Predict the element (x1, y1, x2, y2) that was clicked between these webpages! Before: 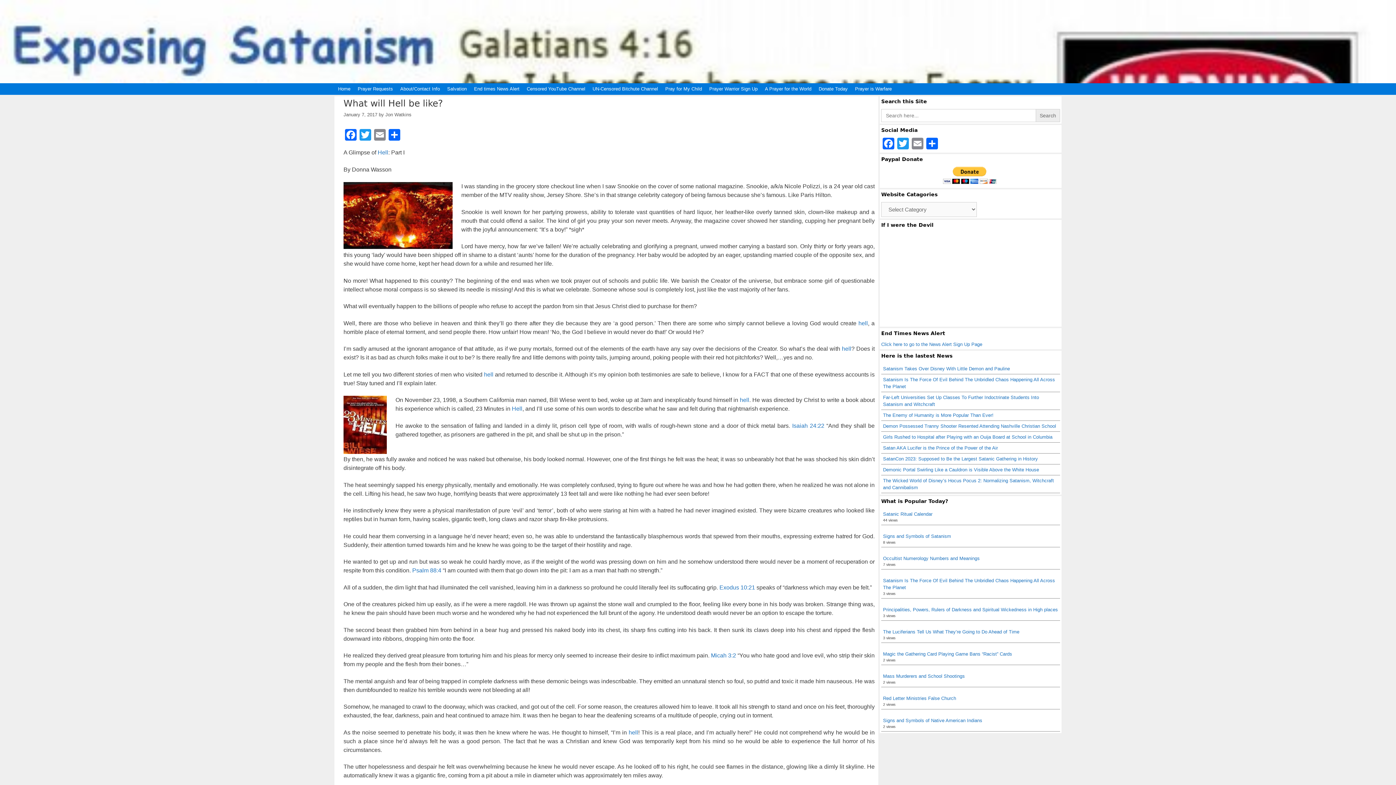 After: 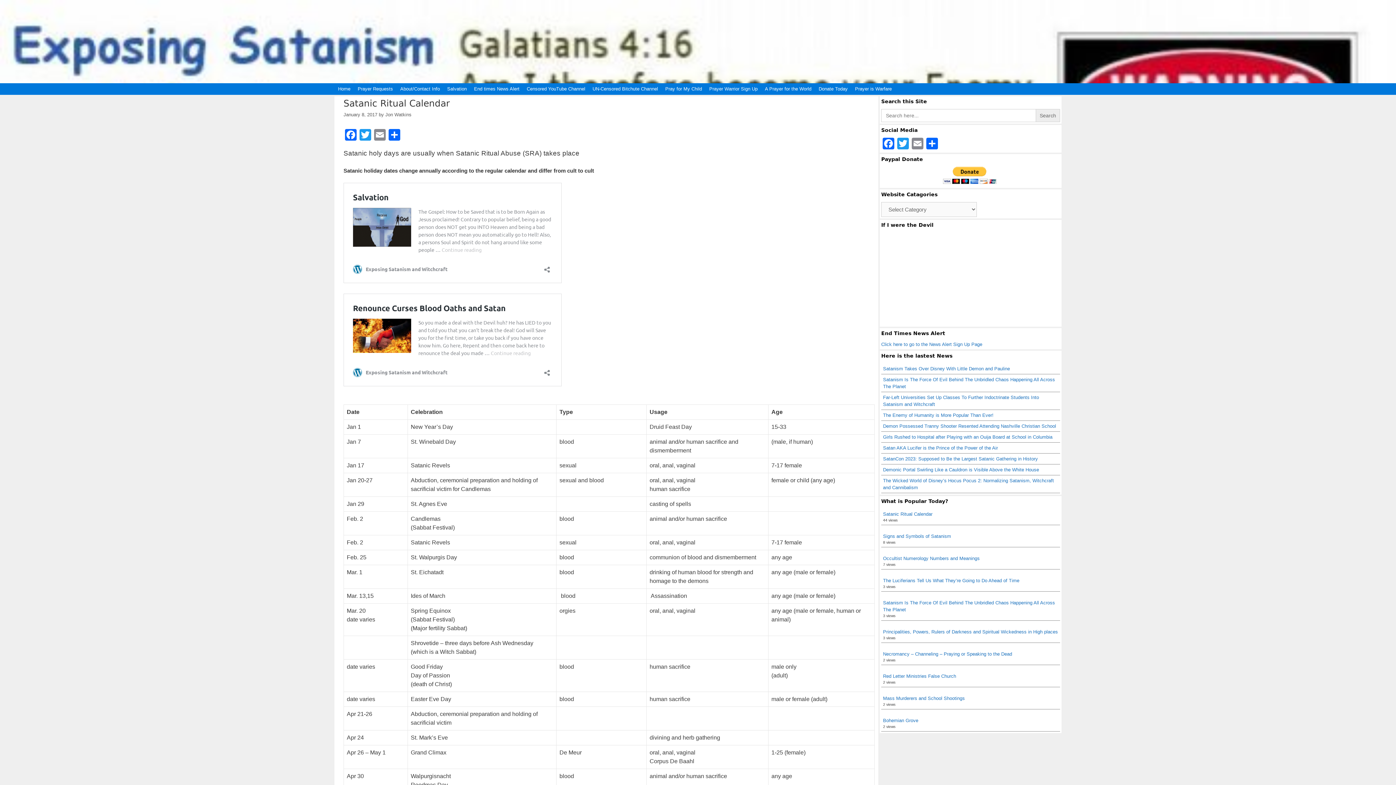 Action: bbox: (883, 511, 932, 517) label: Satanic Ritual Calendar